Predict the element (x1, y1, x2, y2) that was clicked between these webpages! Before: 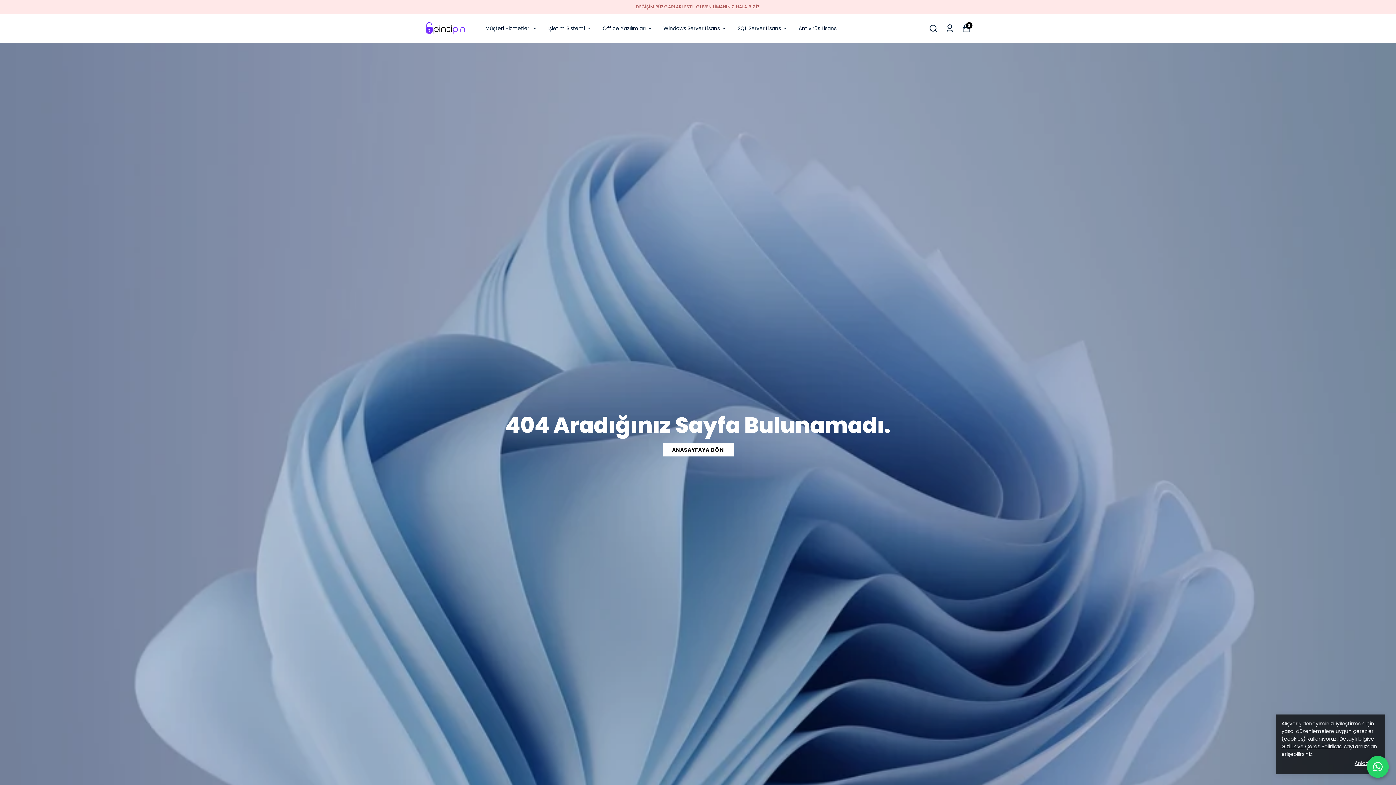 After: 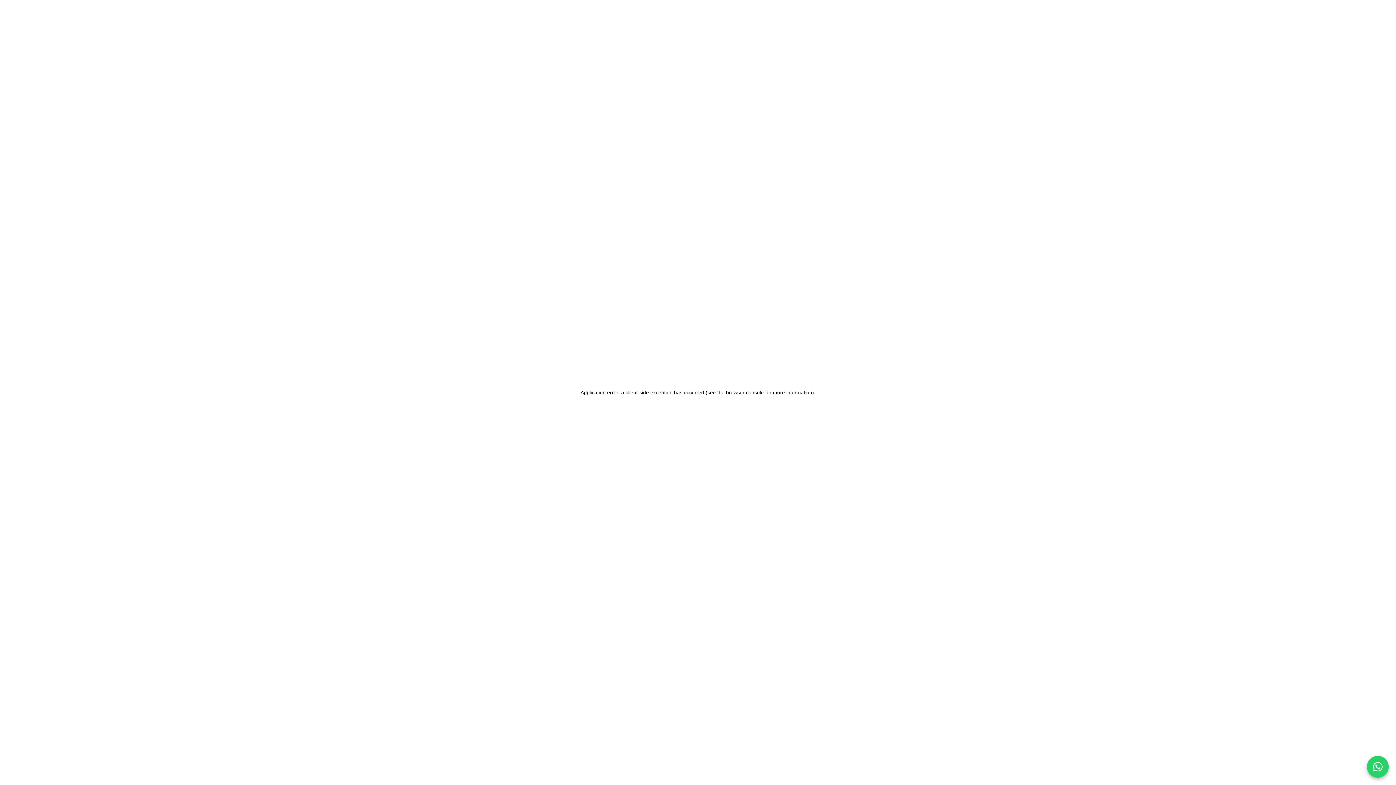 Action: bbox: (945, 23, 954, 32) label: Siparişlerim